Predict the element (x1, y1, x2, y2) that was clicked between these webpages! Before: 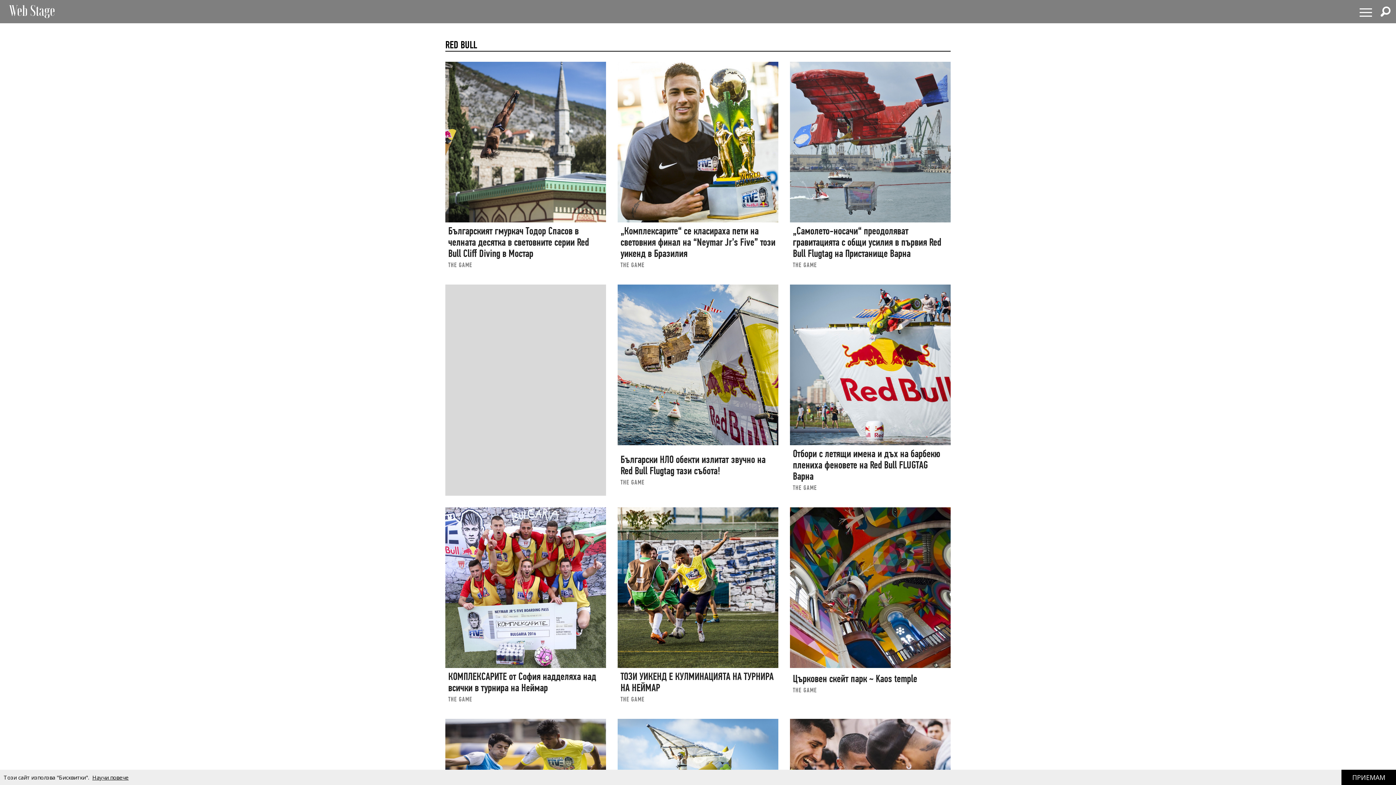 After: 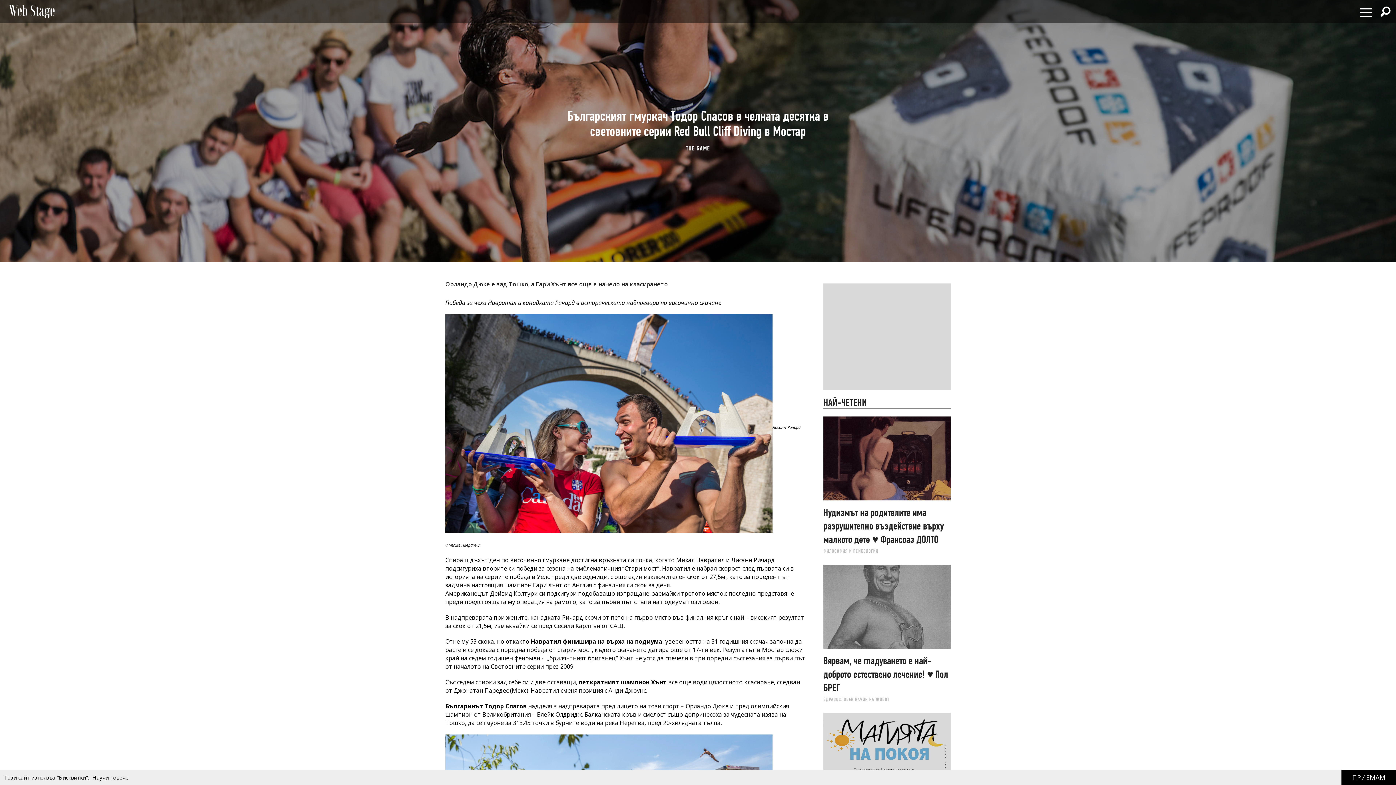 Action: bbox: (445, 61, 606, 222)